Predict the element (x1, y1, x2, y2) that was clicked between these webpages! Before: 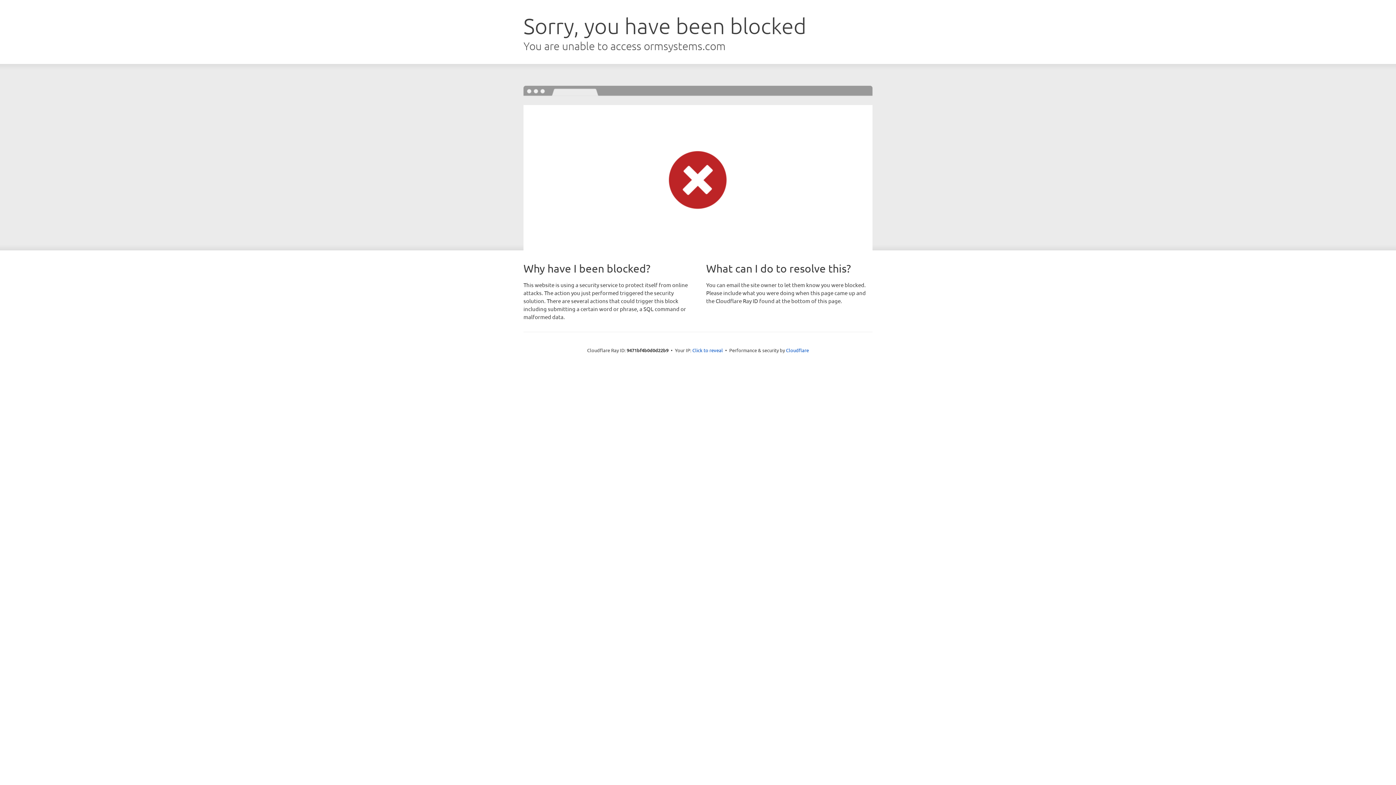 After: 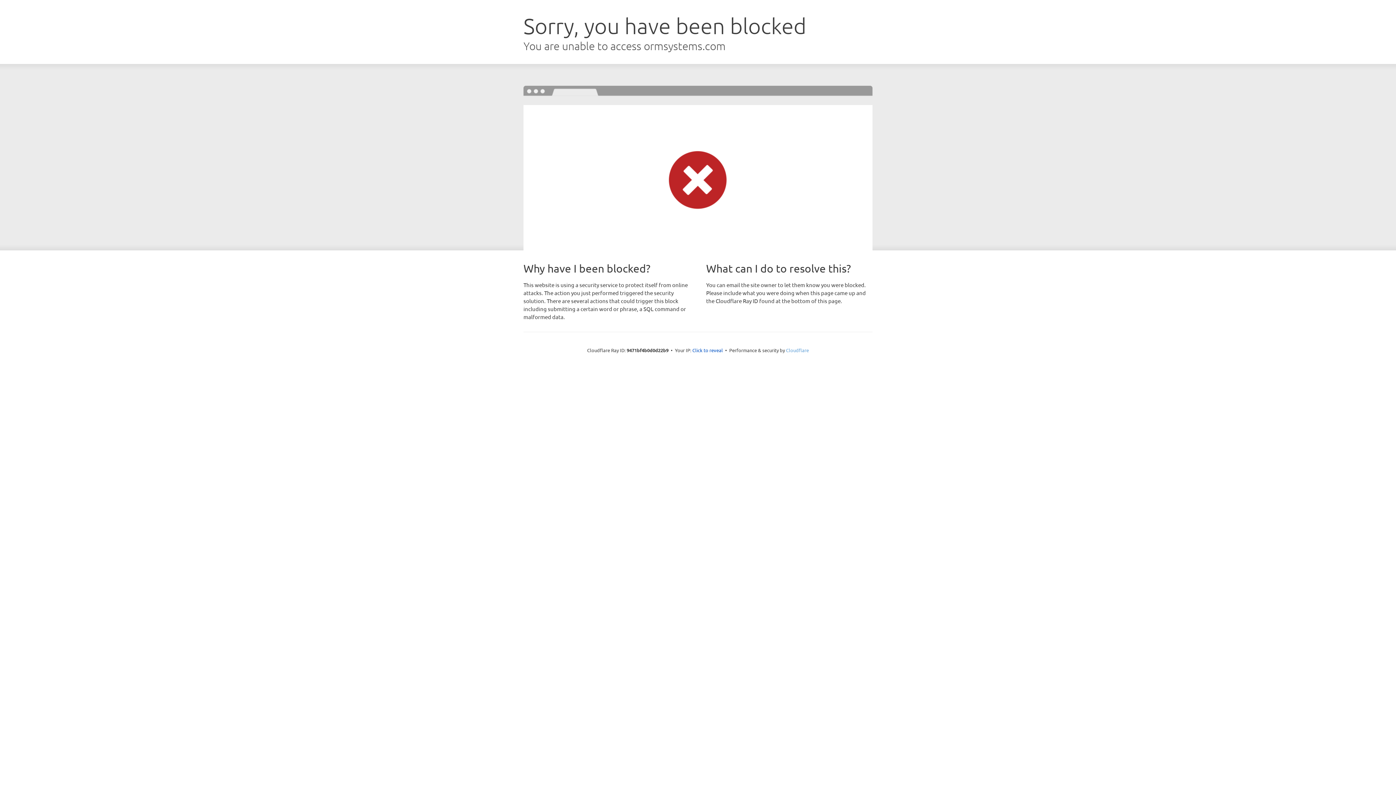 Action: bbox: (786, 347, 809, 353) label: Cloudflare